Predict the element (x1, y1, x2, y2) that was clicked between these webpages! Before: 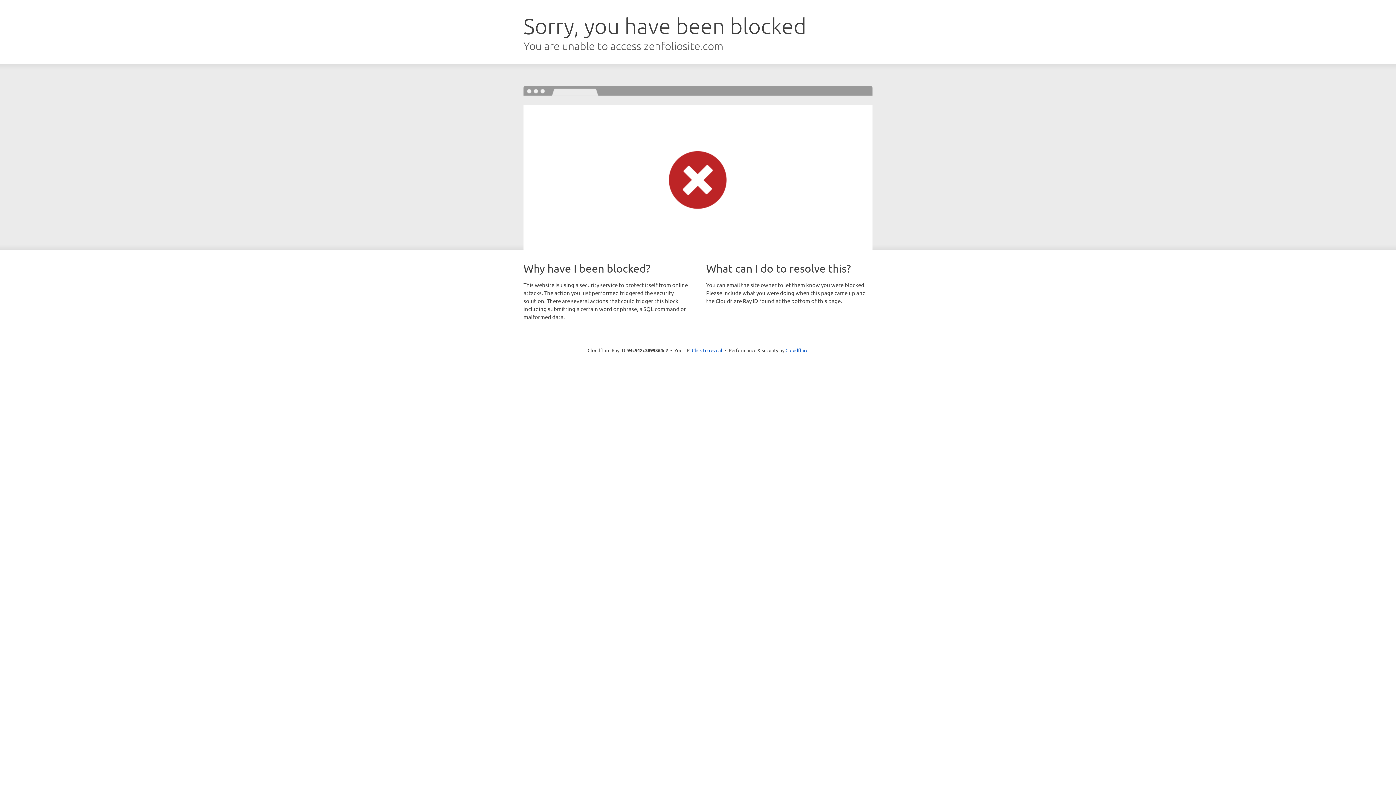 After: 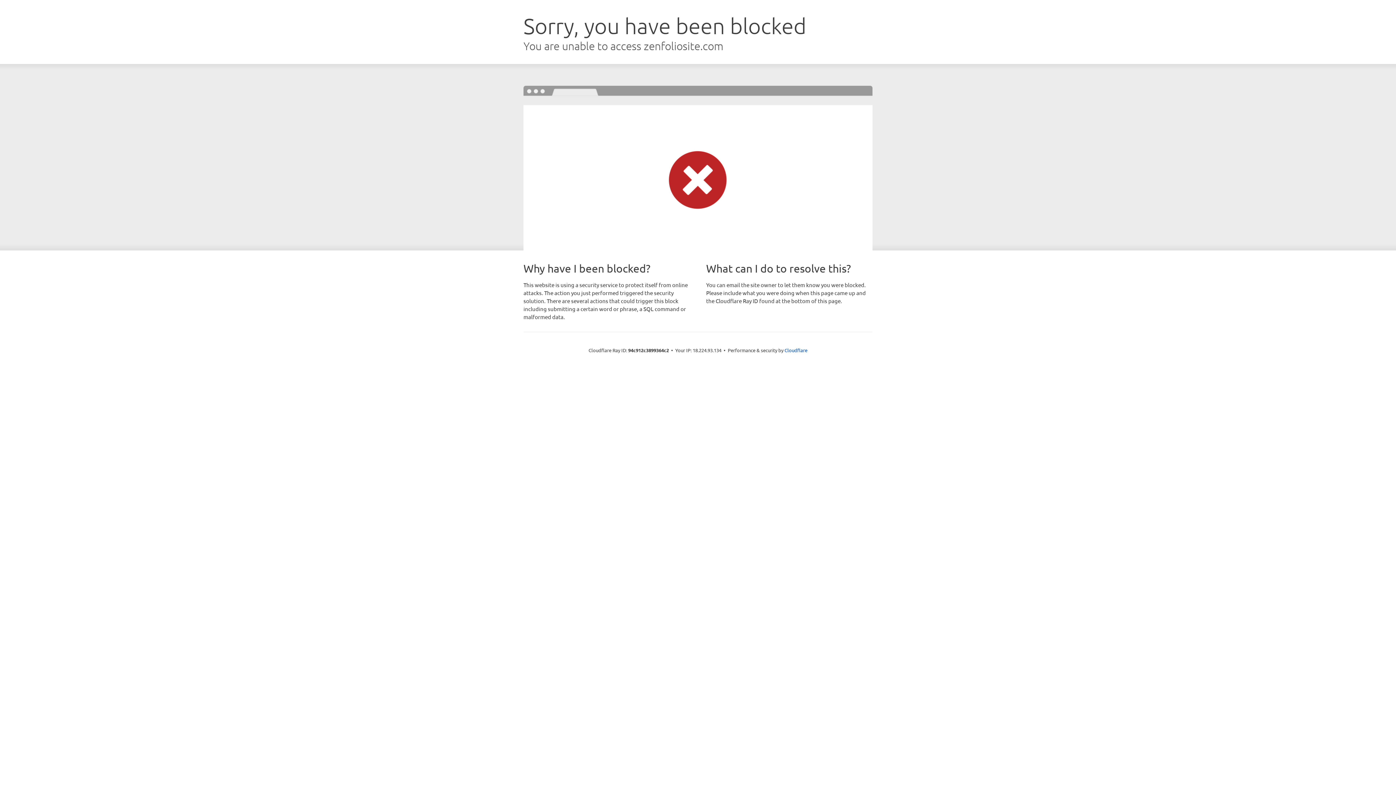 Action: bbox: (692, 346, 722, 353) label: Click to reveal